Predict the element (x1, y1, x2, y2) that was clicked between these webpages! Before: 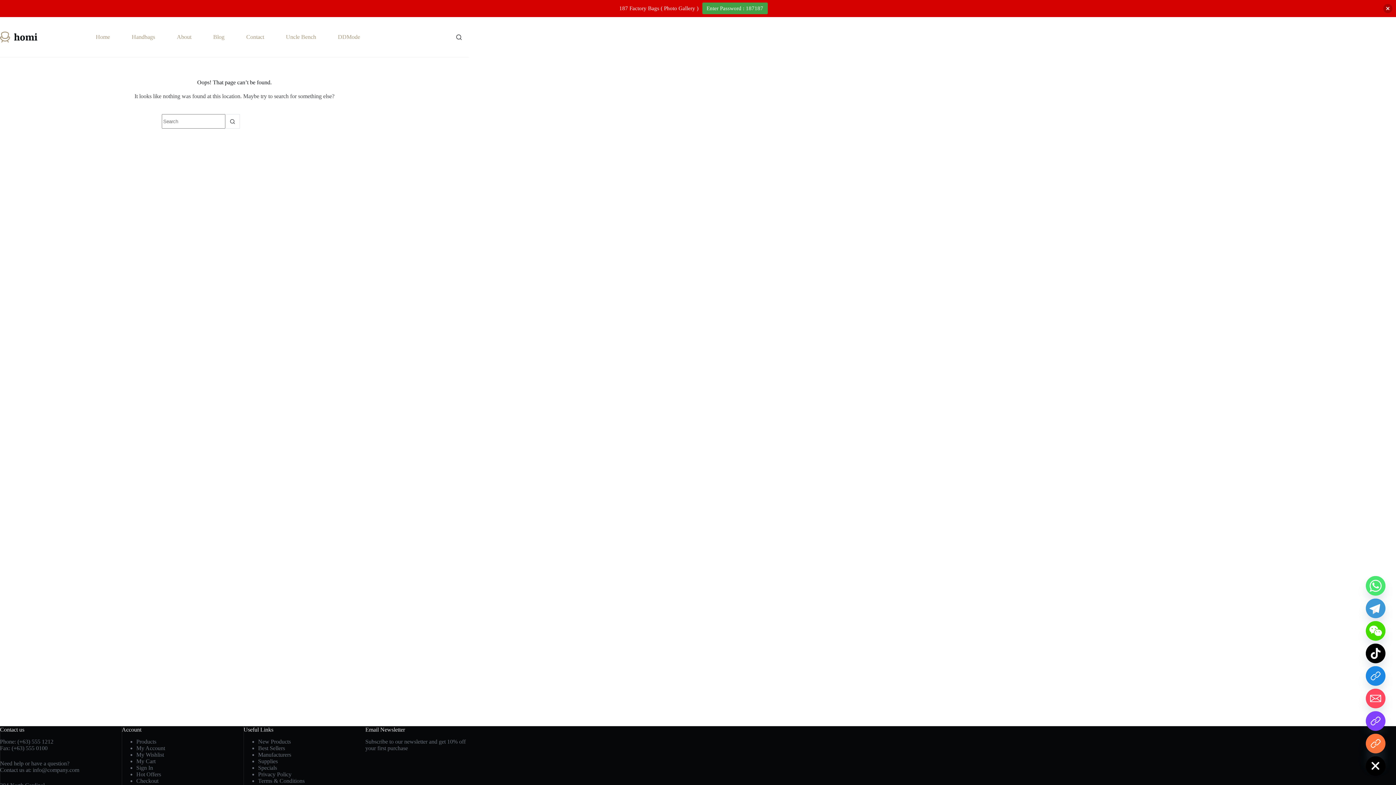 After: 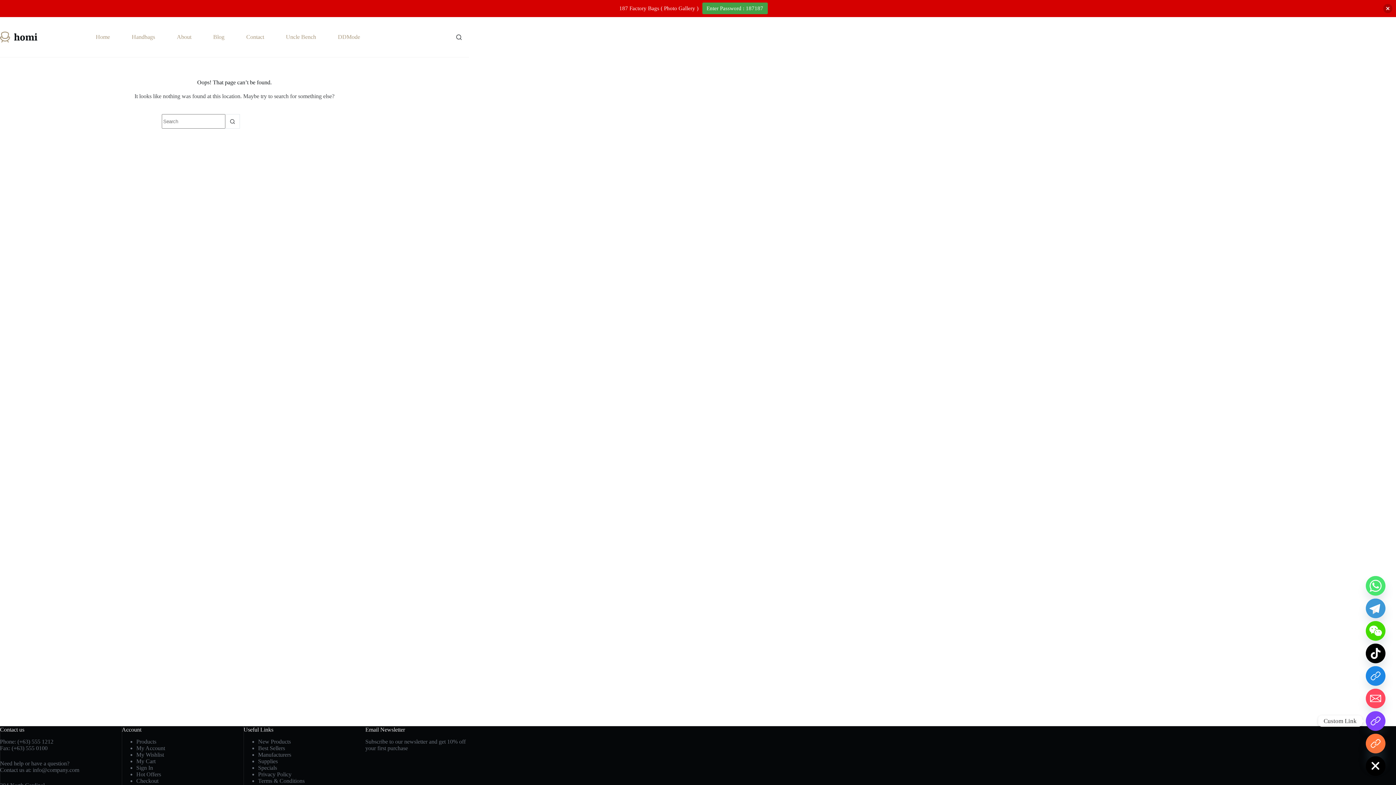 Action: label: Custom Link bbox: (1366, 711, 1385, 731)